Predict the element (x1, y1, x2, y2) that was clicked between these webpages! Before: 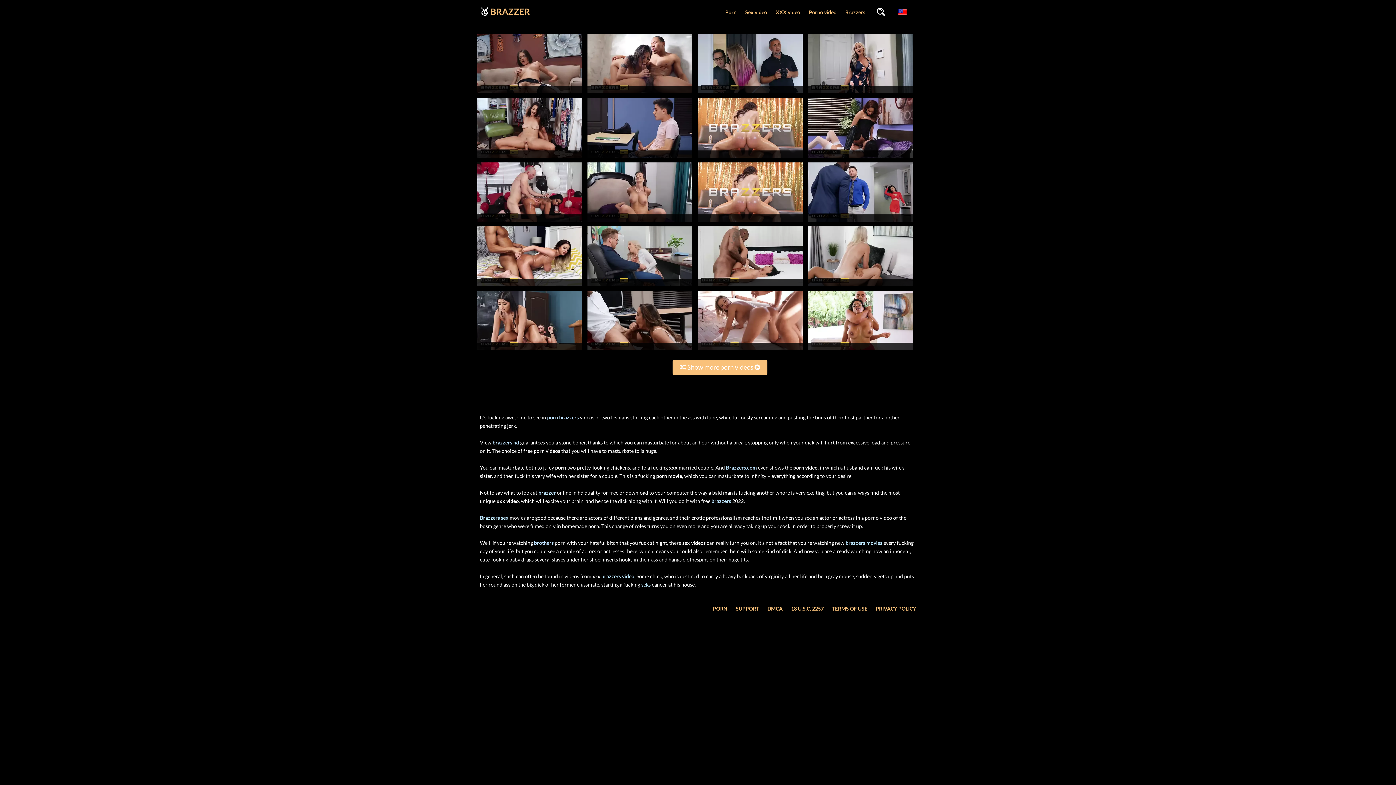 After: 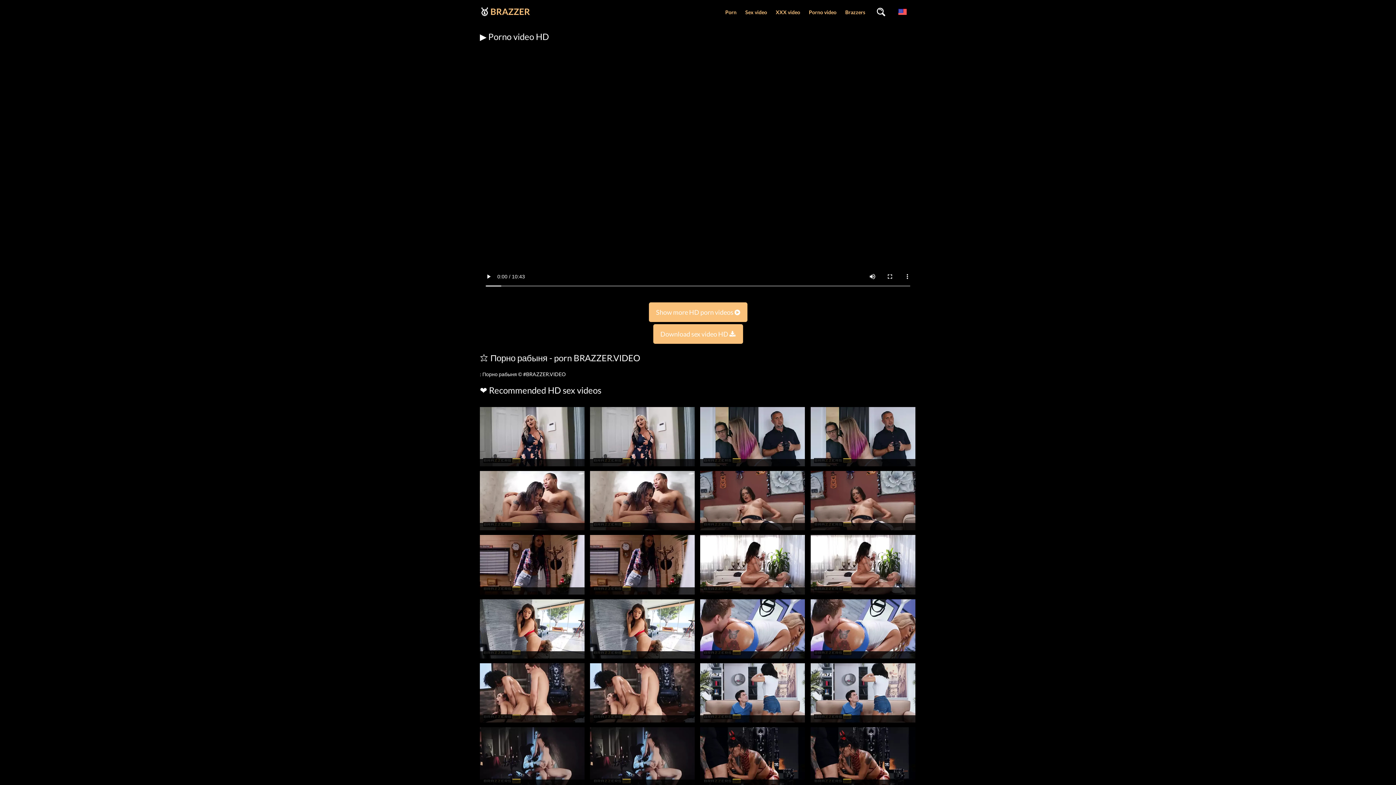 Action: bbox: (477, 154, 582, 160)